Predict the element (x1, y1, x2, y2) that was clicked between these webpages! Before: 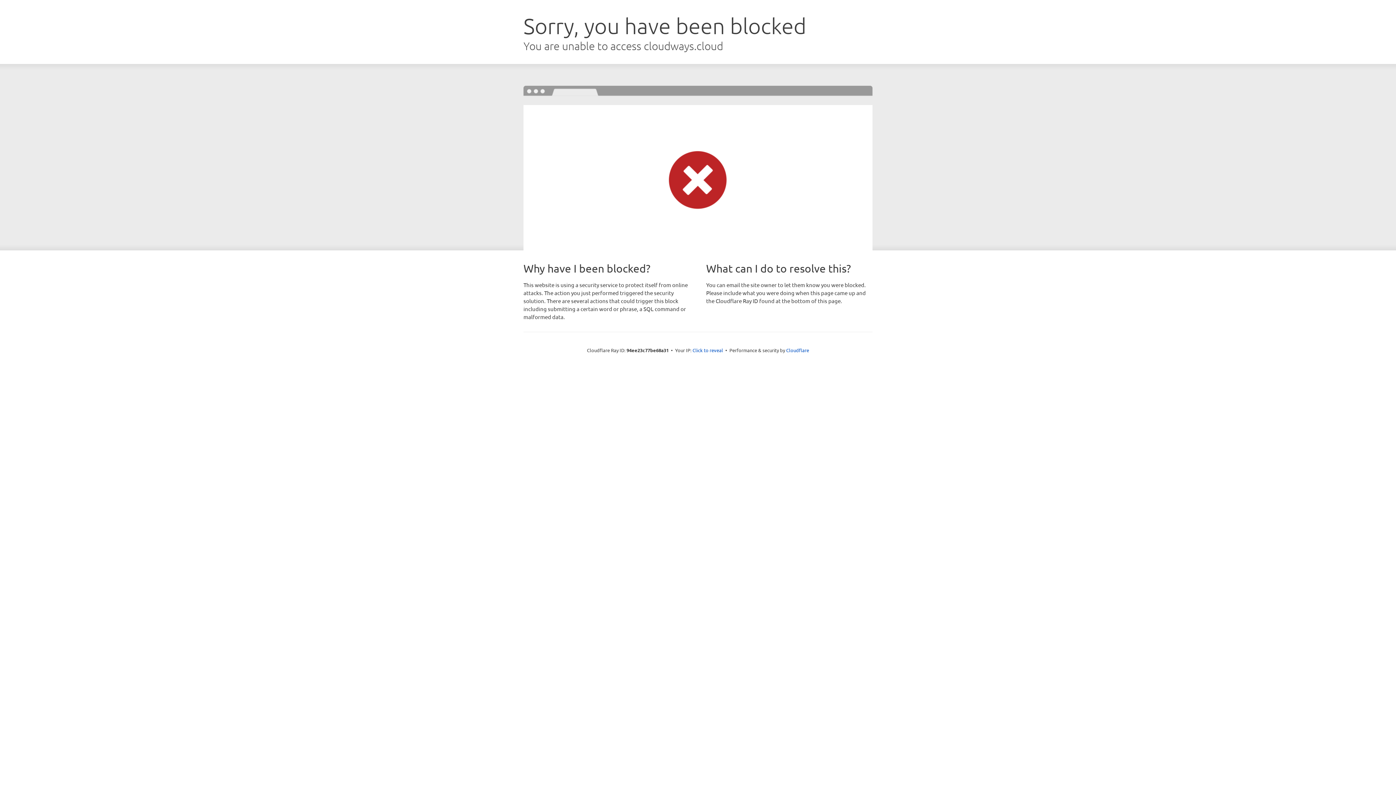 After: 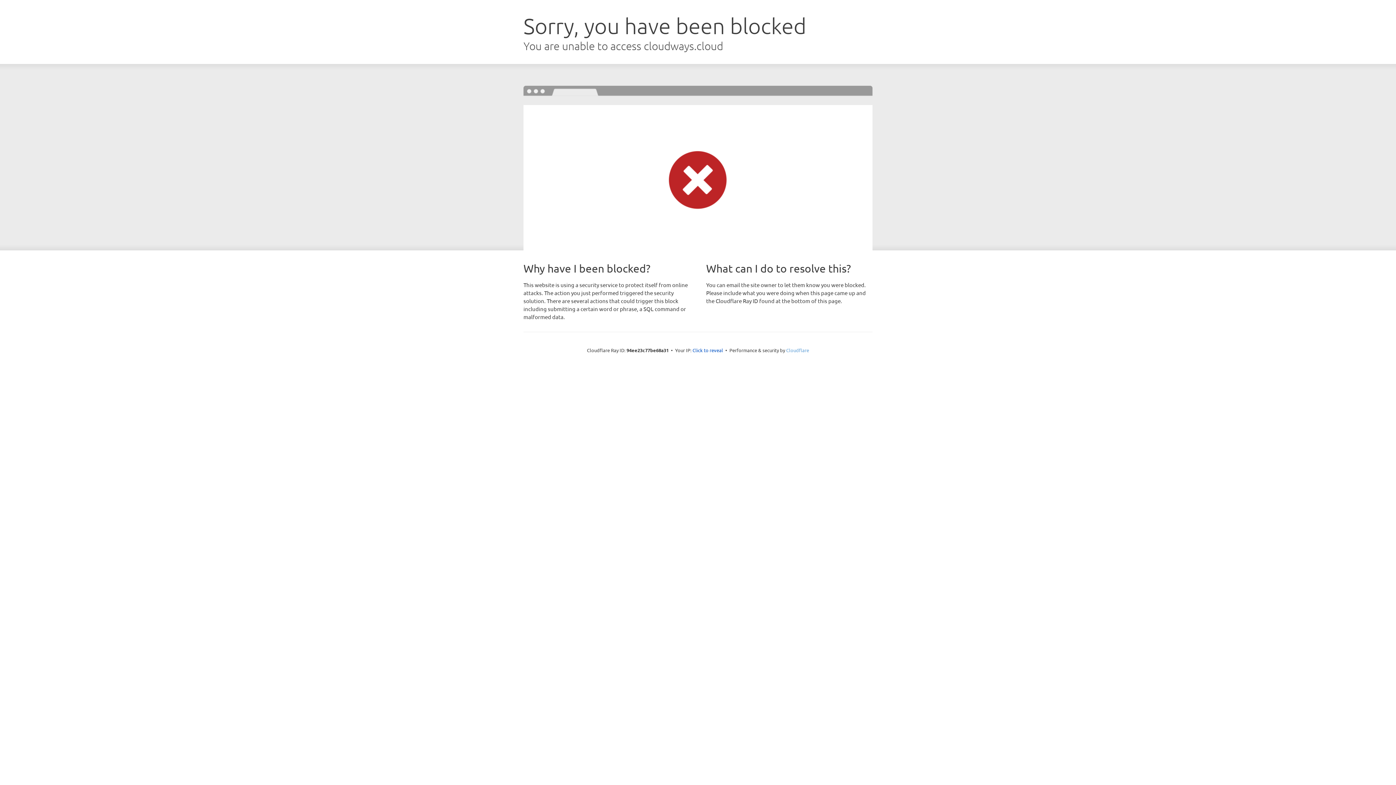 Action: bbox: (786, 347, 809, 353) label: Cloudflare